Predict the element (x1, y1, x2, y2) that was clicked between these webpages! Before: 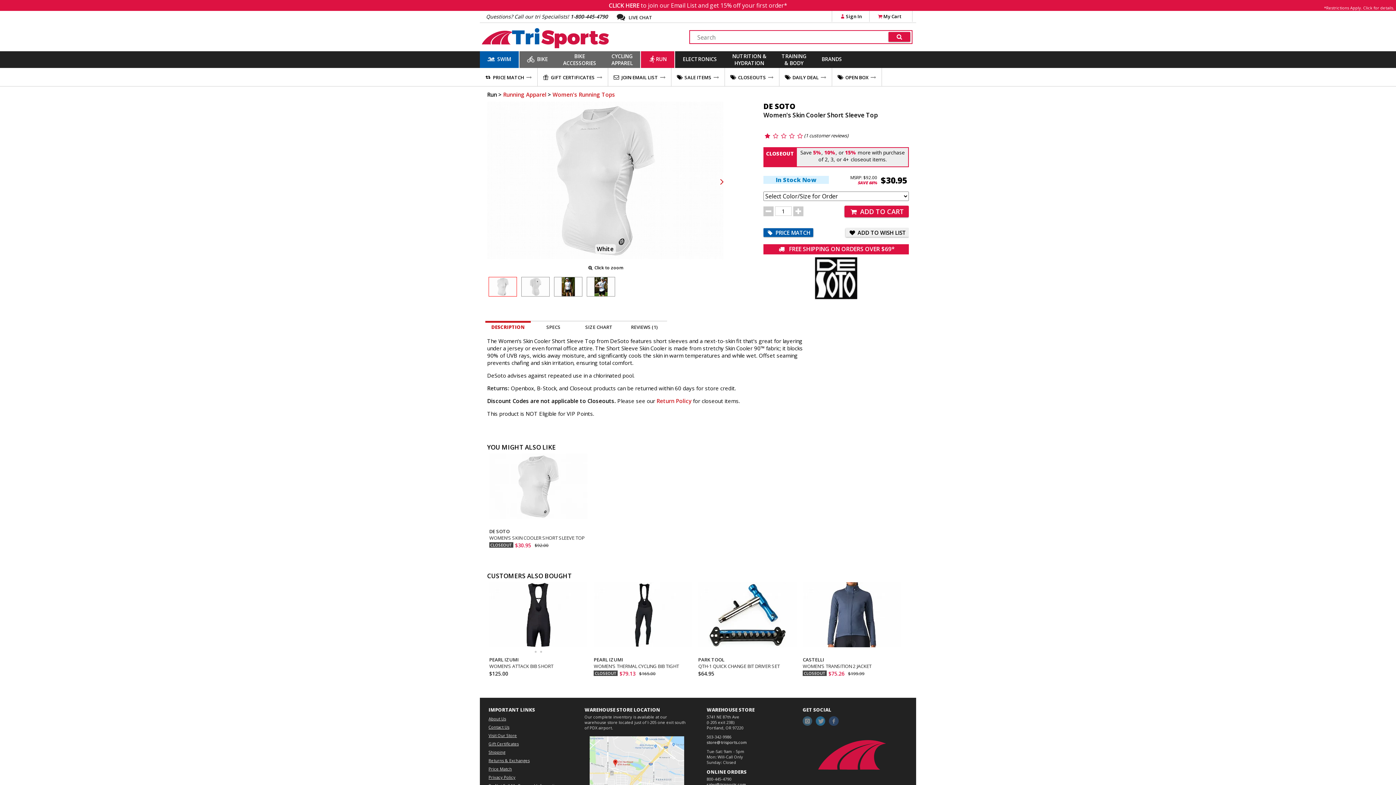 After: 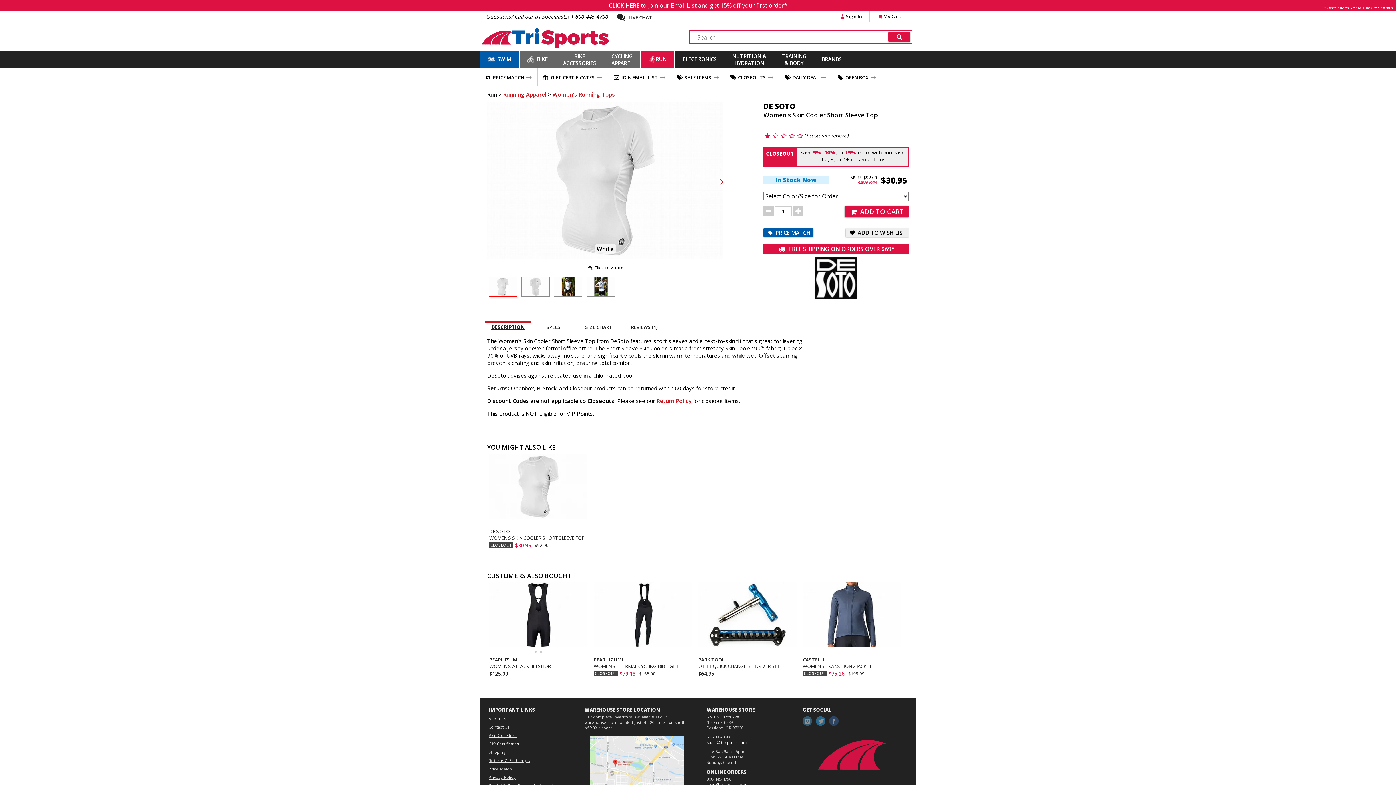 Action: bbox: (491, 324, 524, 330) label: DESCRIPTION